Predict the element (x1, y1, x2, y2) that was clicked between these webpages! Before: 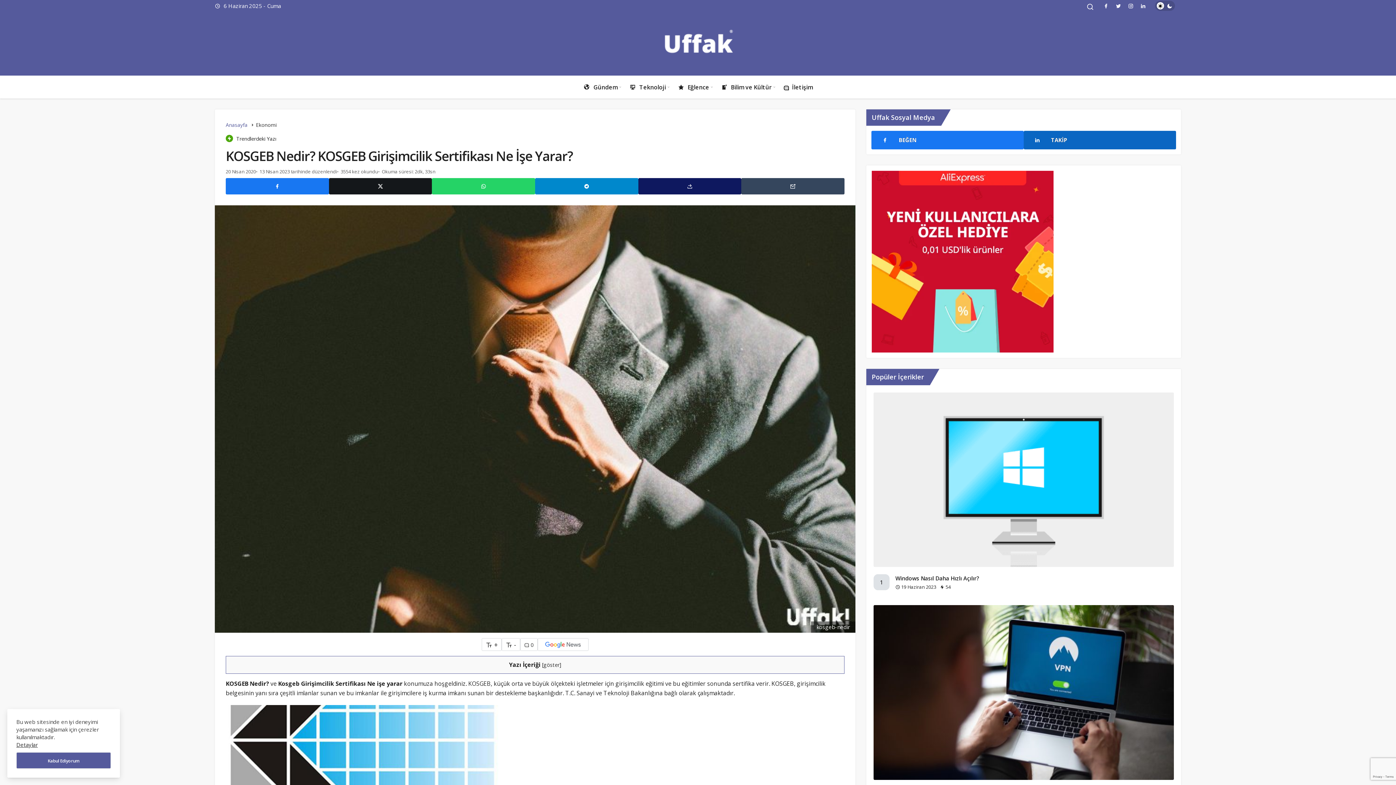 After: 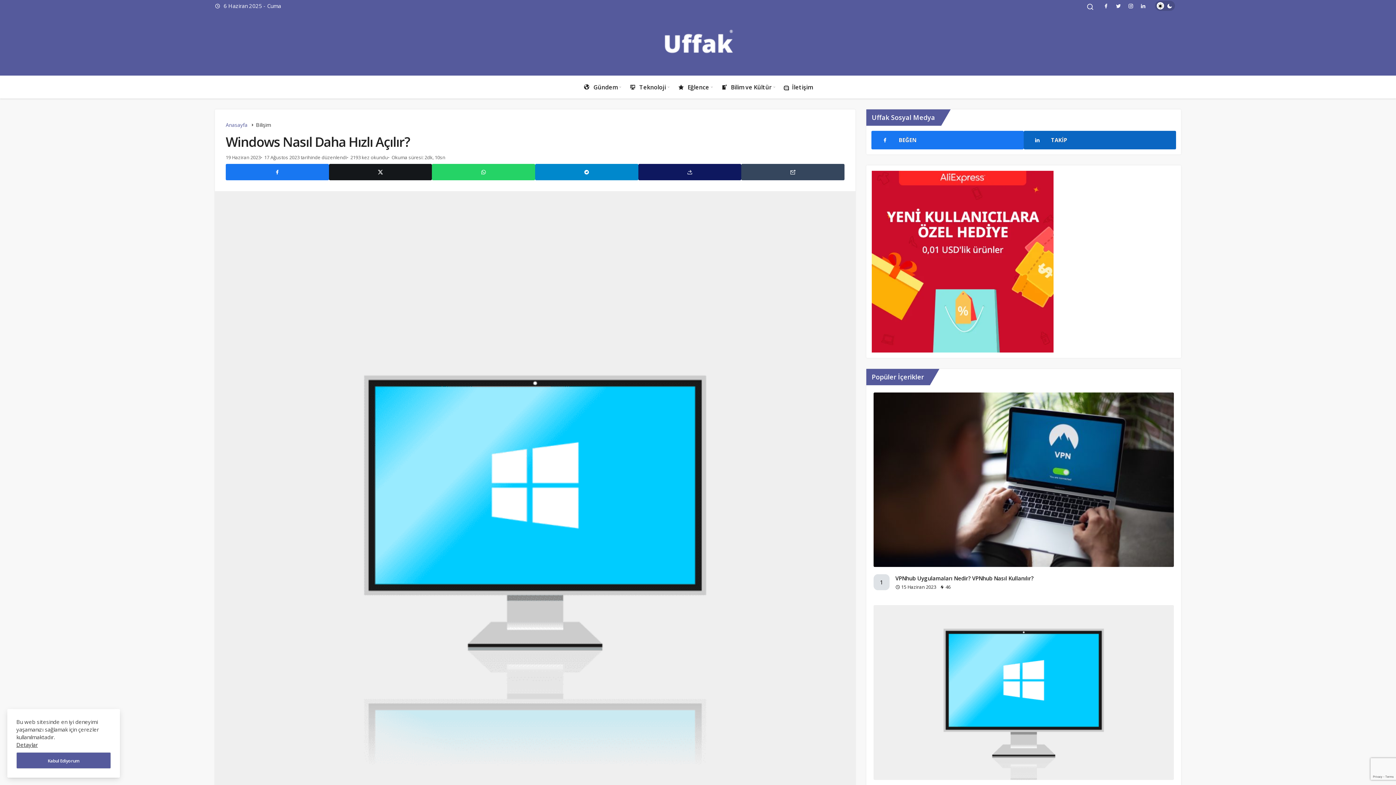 Action: bbox: (895, 574, 979, 582) label: Windows Nasıl Daha Hızlı Açılır?